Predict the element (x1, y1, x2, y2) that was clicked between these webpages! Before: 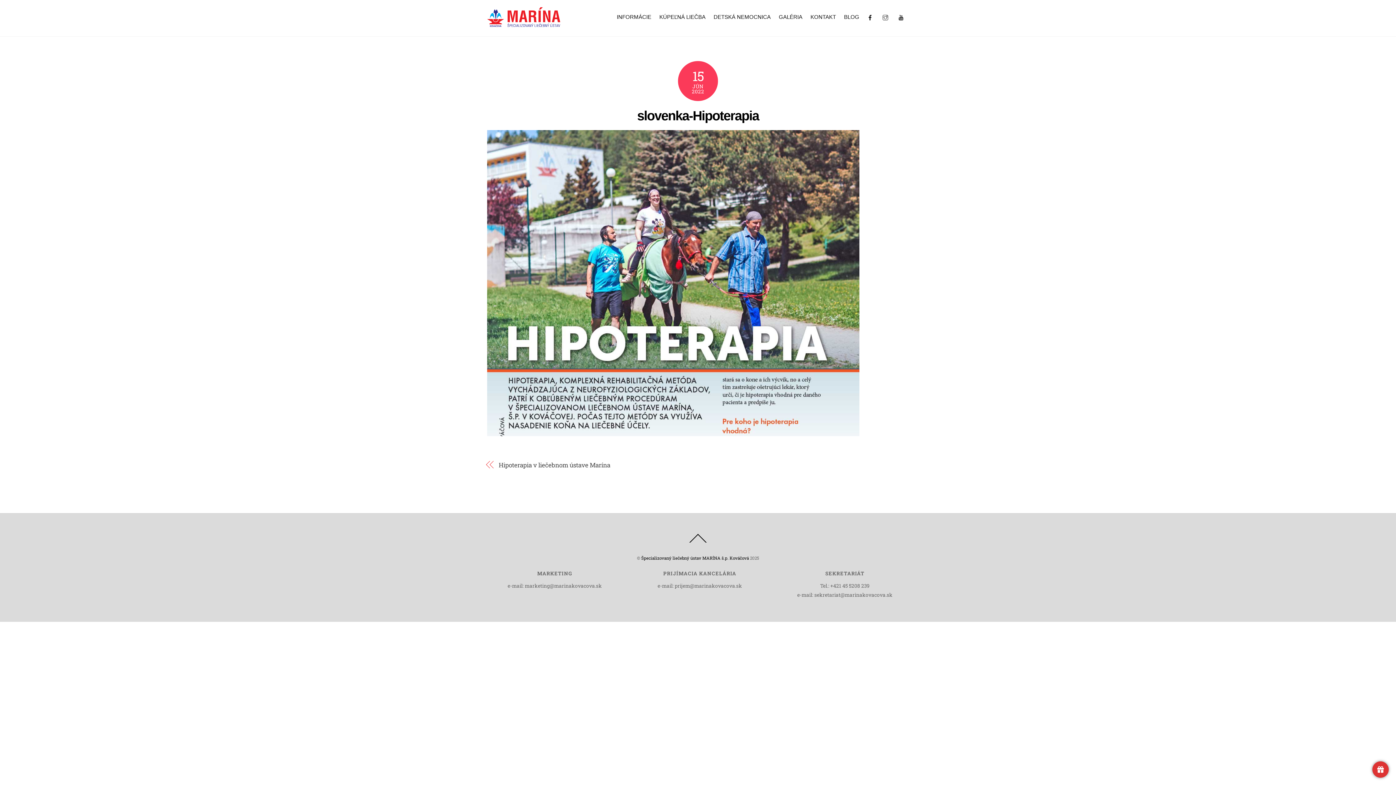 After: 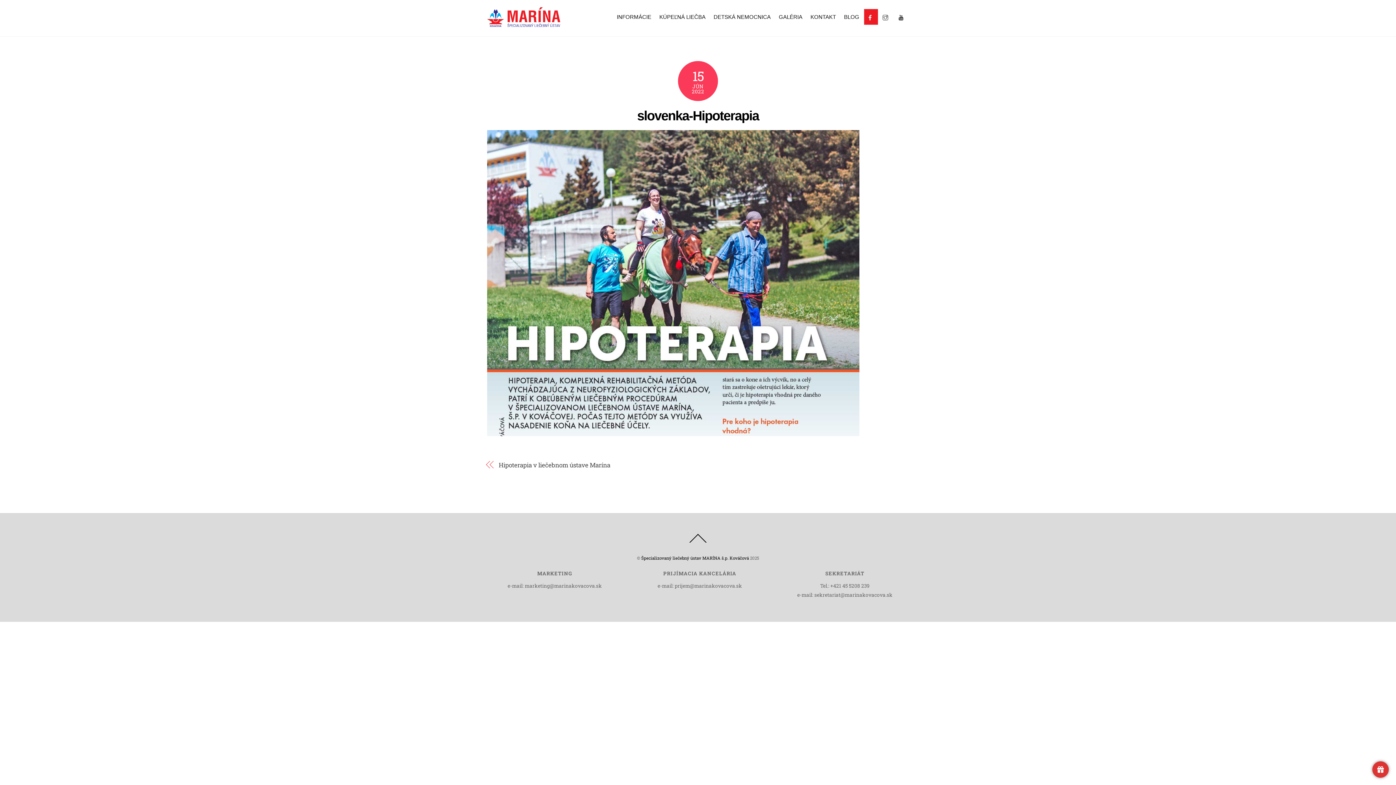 Action: bbox: (864, 9, 878, 24)